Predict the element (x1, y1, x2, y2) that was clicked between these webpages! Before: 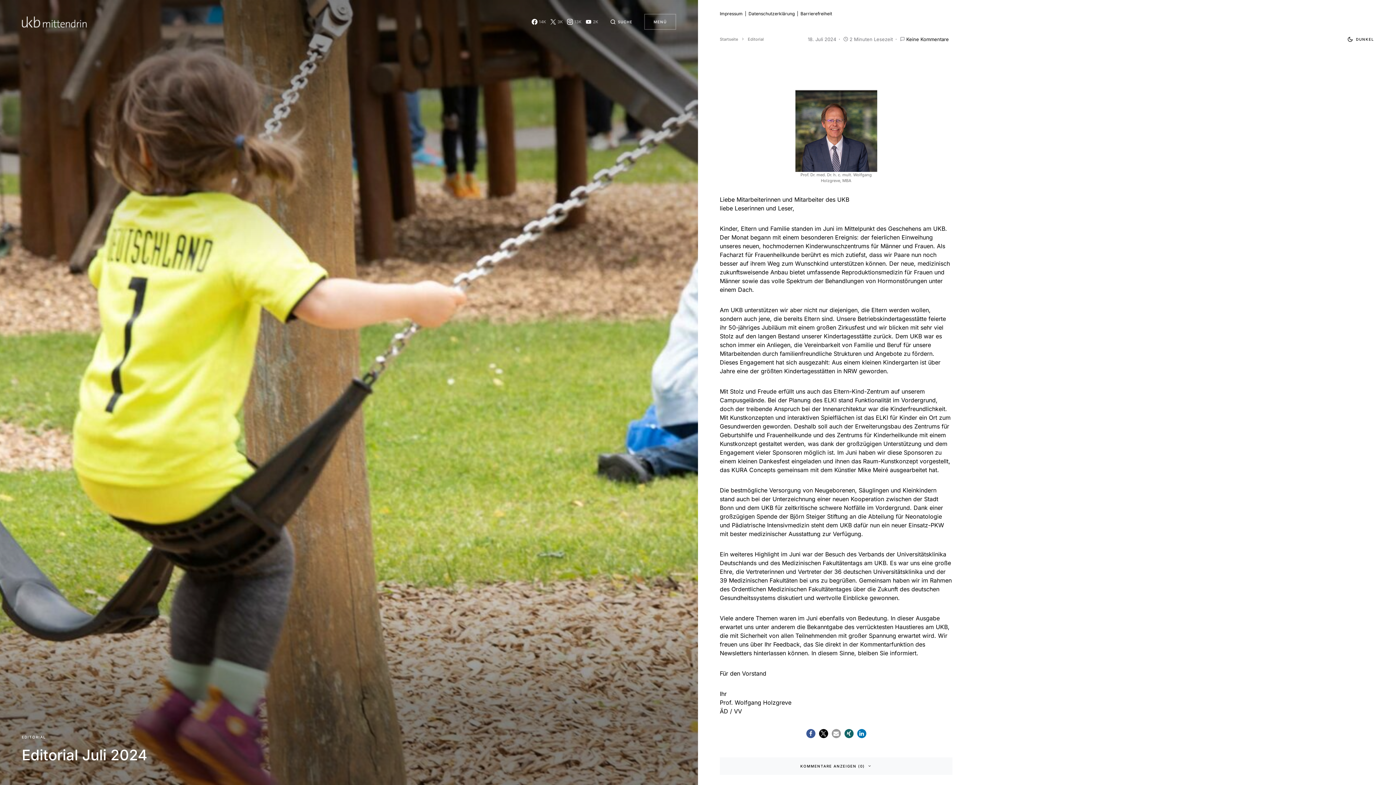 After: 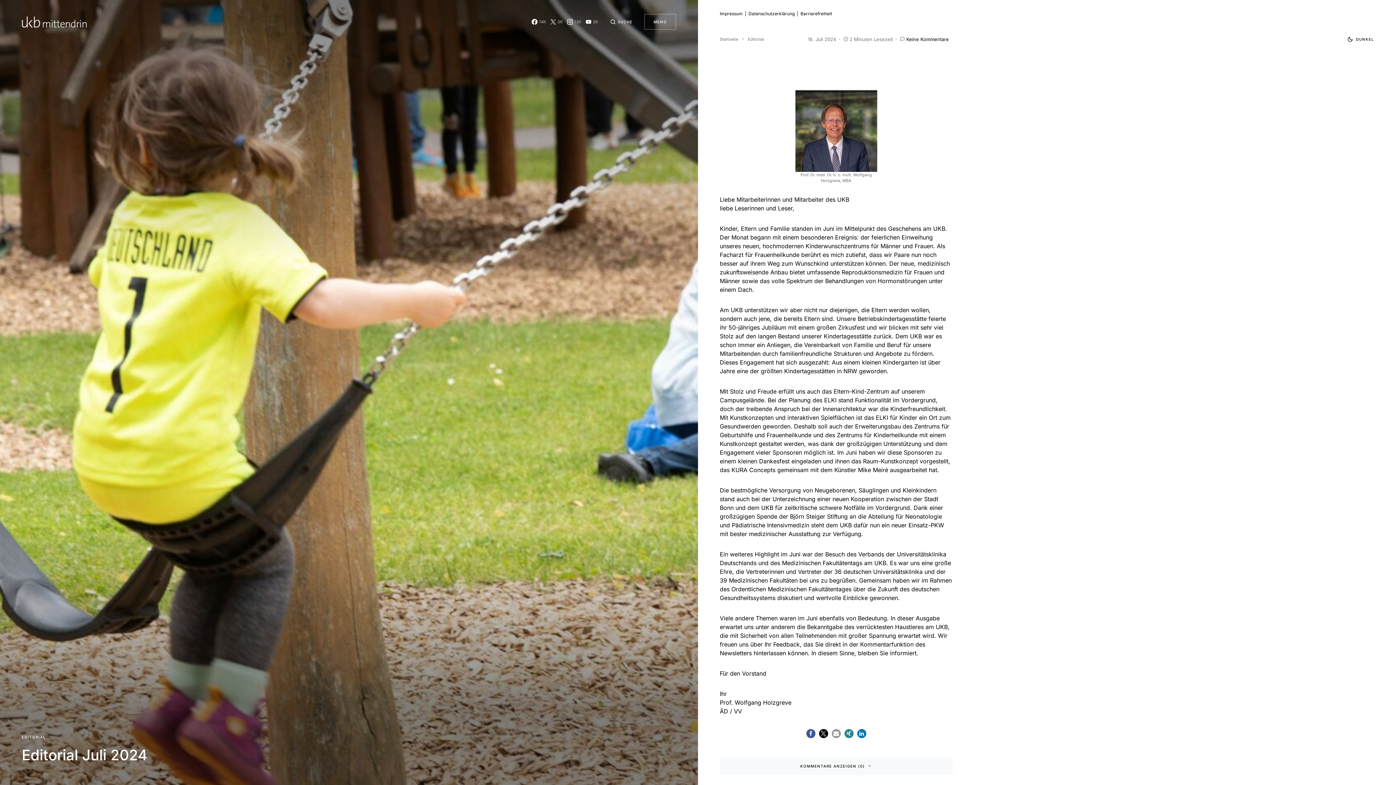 Action: bbox: (844, 729, 853, 738) label: Bei XING teilen